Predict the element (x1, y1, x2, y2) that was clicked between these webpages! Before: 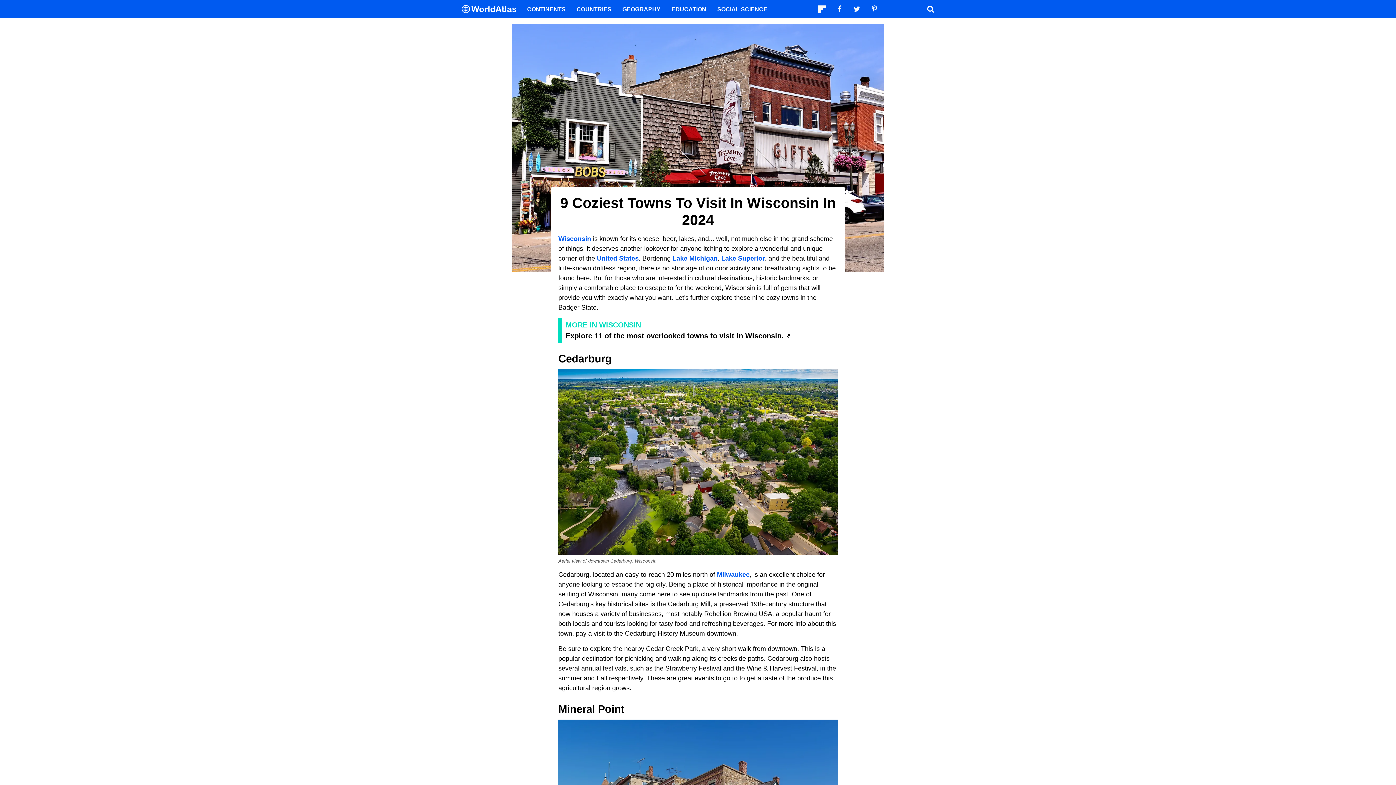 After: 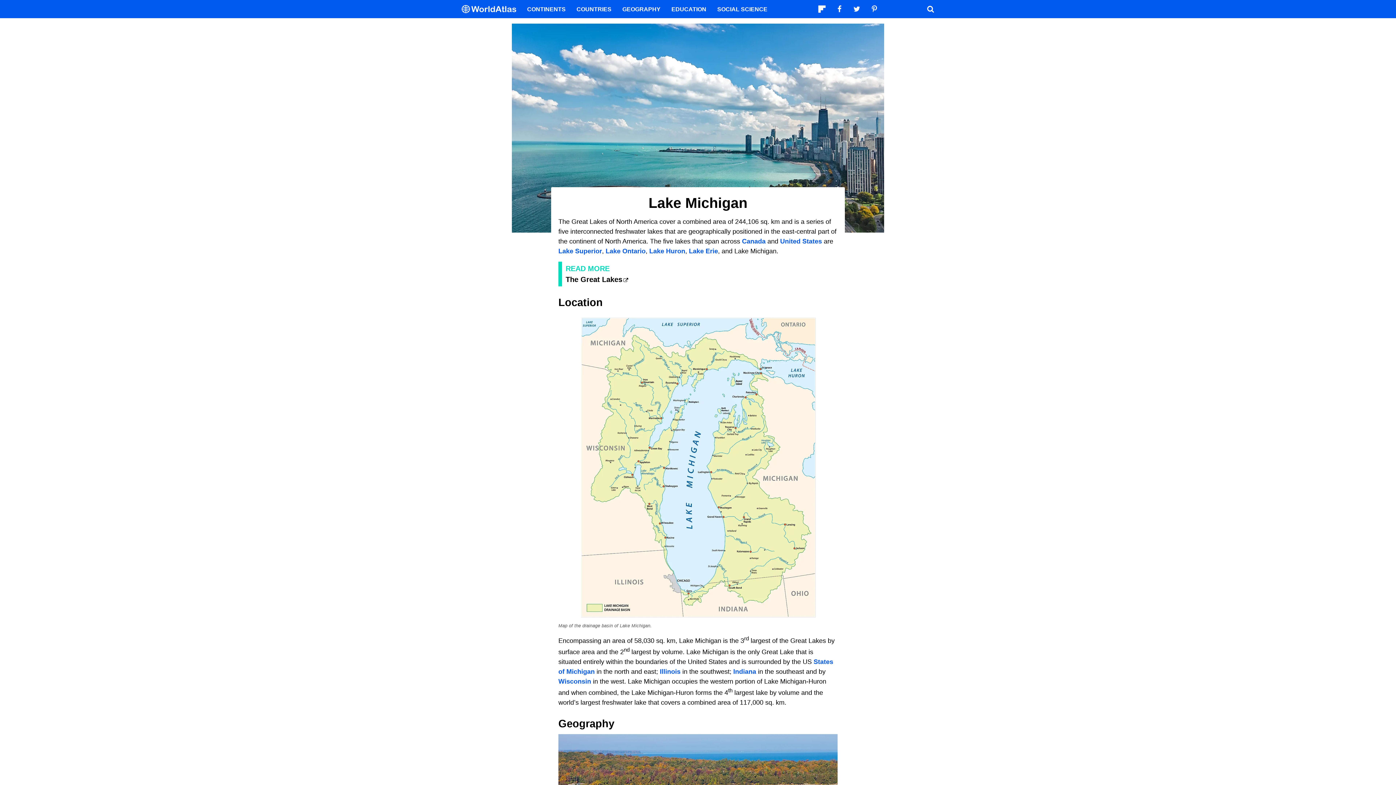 Action: label: Lake Michigan bbox: (672, 254, 717, 262)